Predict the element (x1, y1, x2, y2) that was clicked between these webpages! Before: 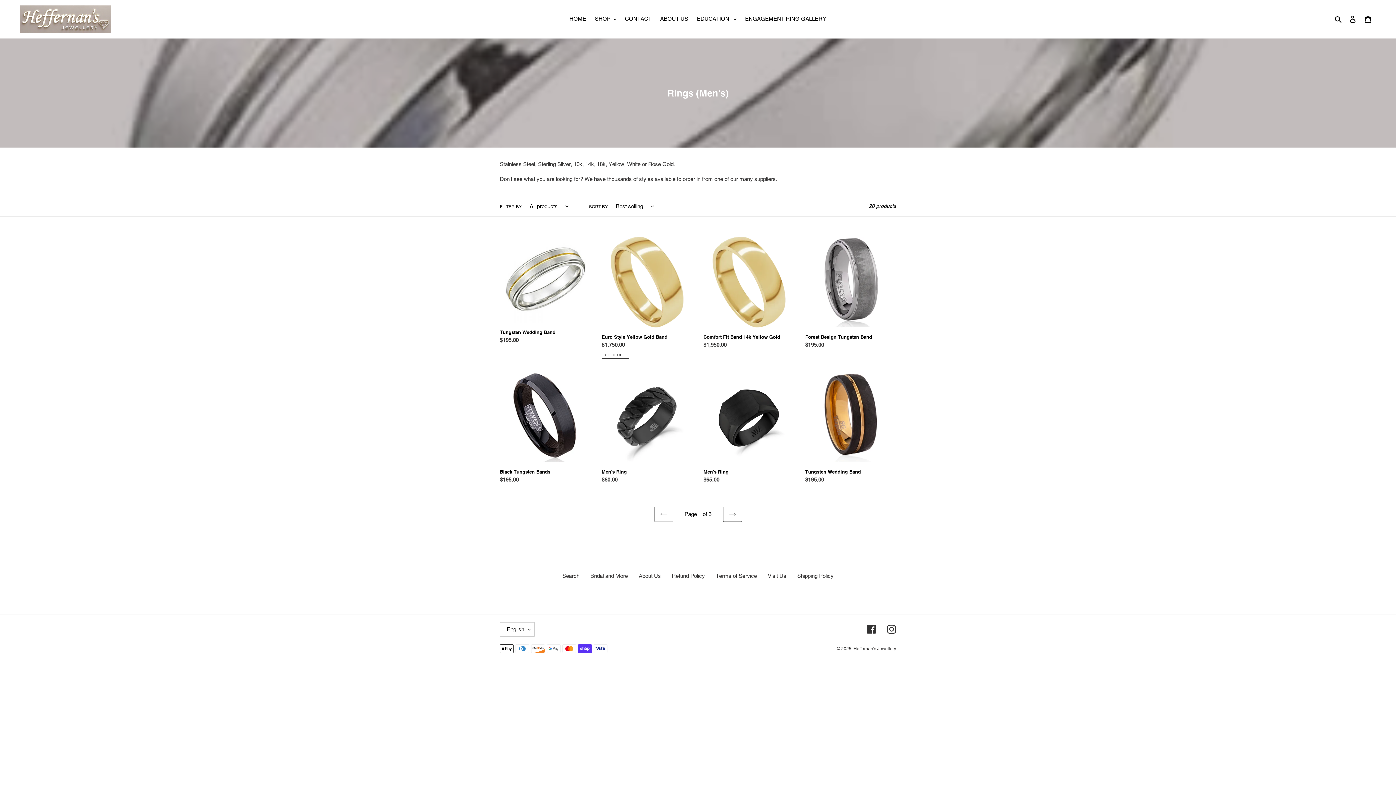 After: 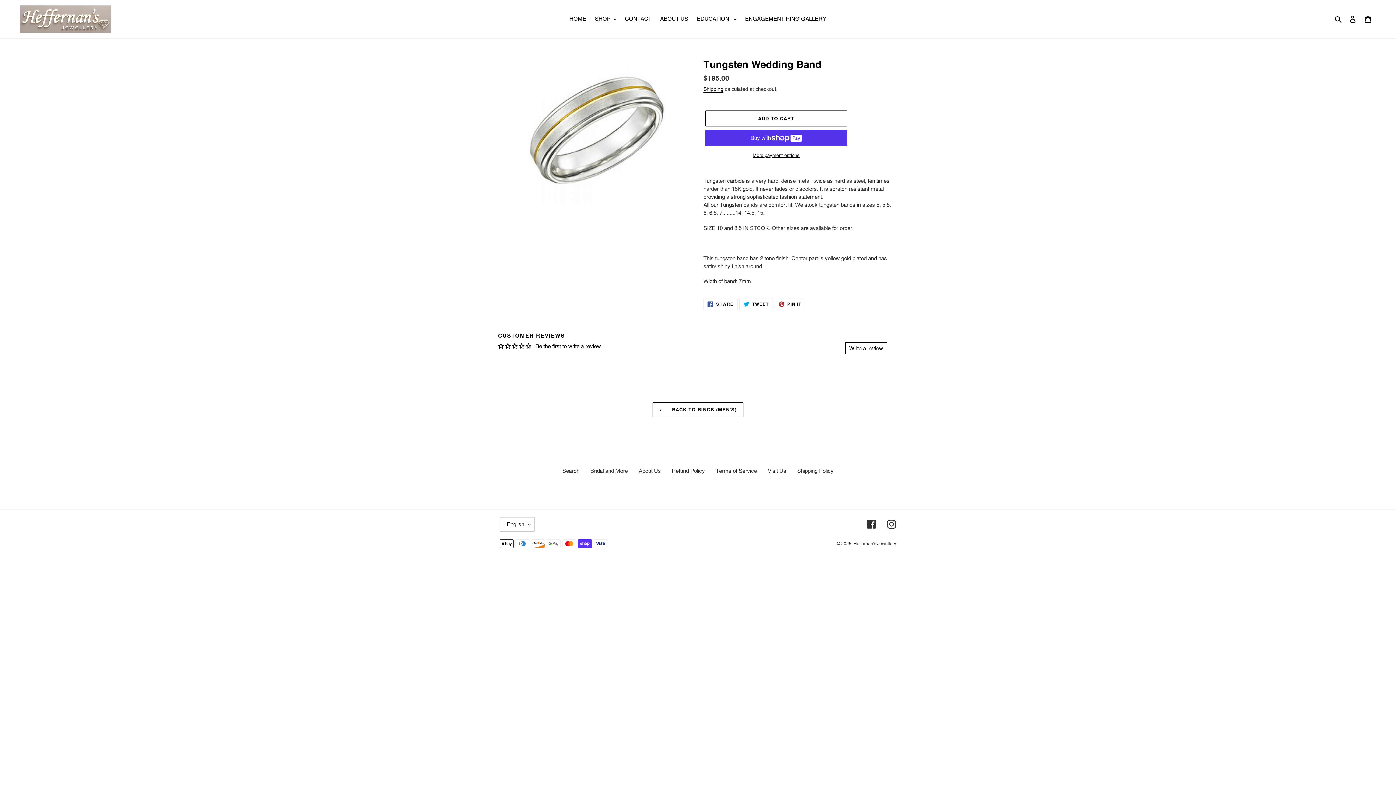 Action: bbox: (500, 236, 590, 347) label: Tungsten Wedding Band